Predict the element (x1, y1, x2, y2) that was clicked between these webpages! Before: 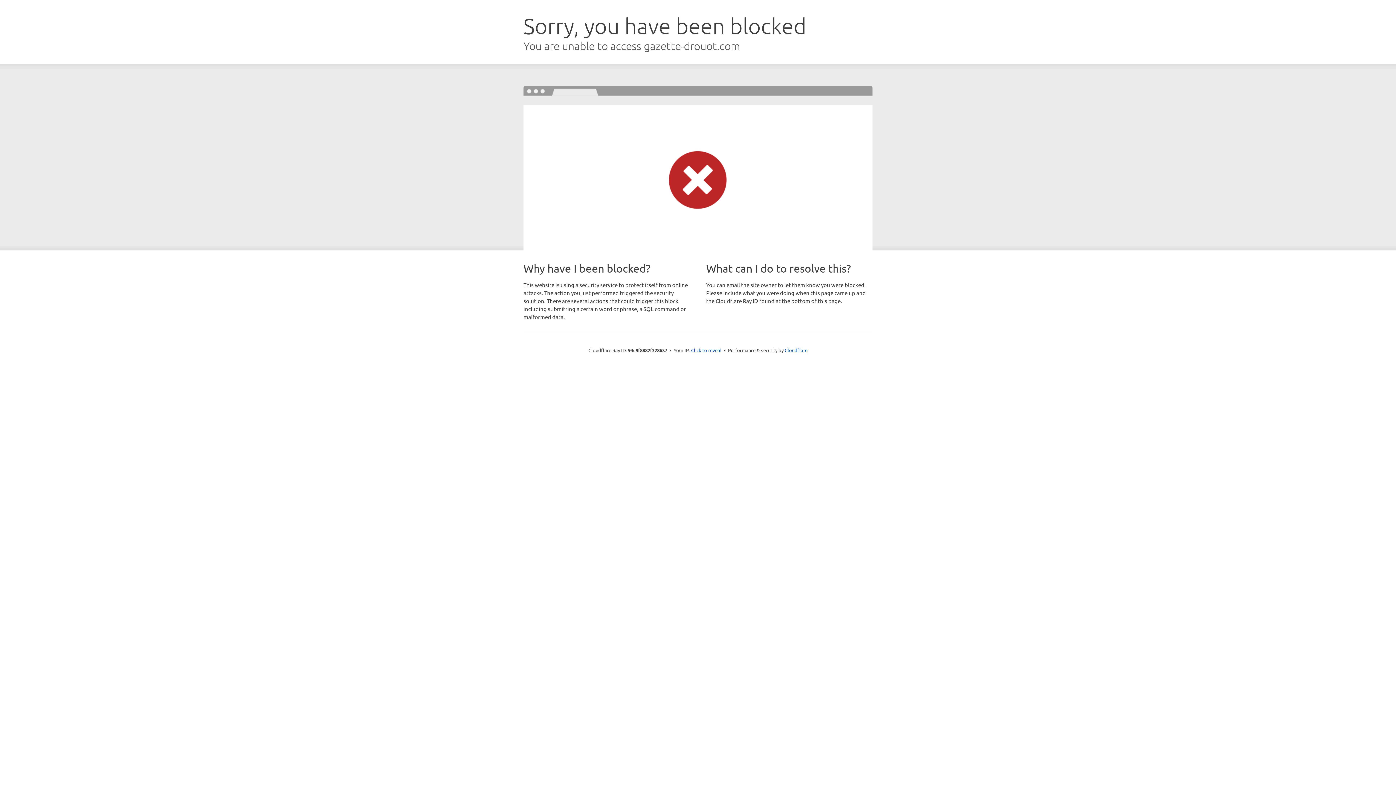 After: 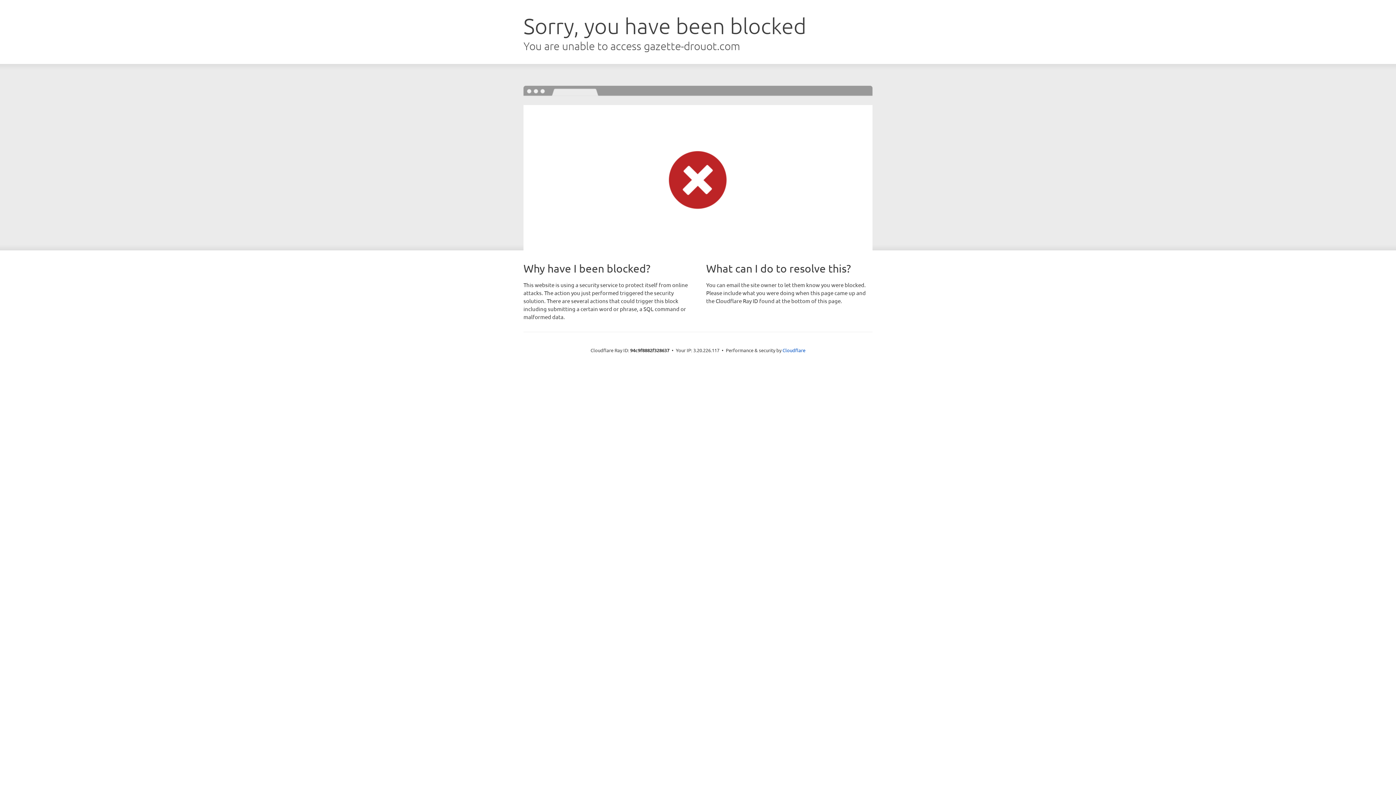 Action: bbox: (691, 346, 721, 353) label: Click to reveal